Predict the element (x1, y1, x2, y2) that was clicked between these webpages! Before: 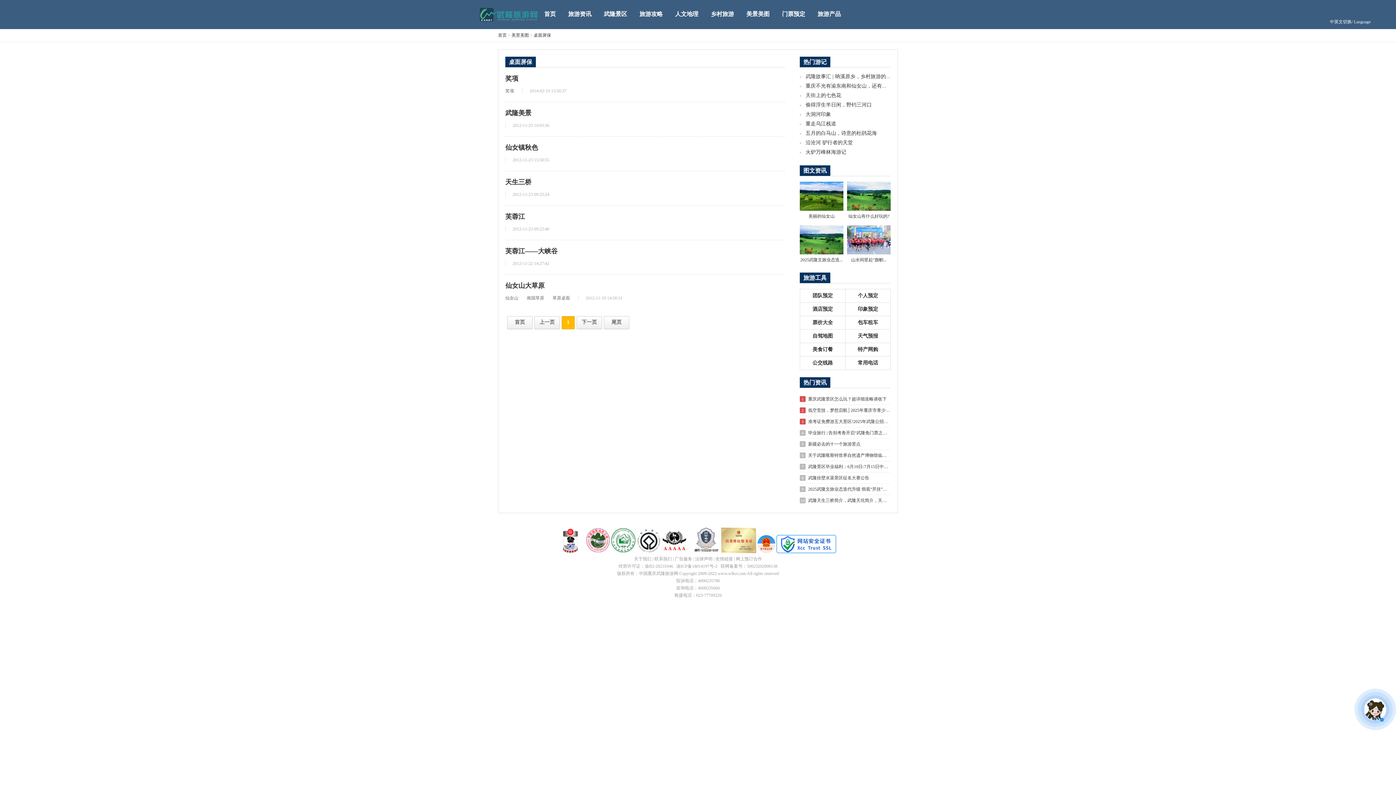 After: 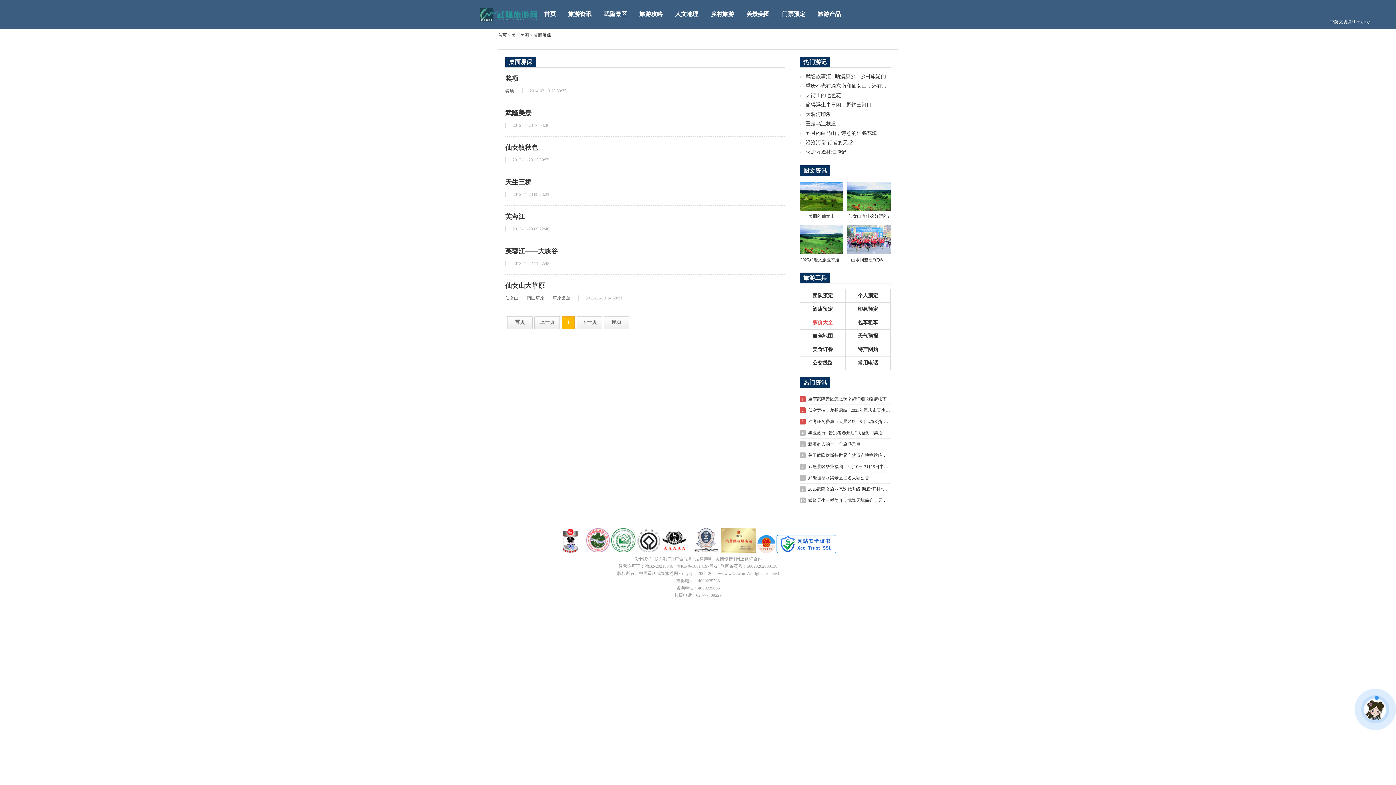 Action: bbox: (800, 316, 845, 329) label: 票价大全